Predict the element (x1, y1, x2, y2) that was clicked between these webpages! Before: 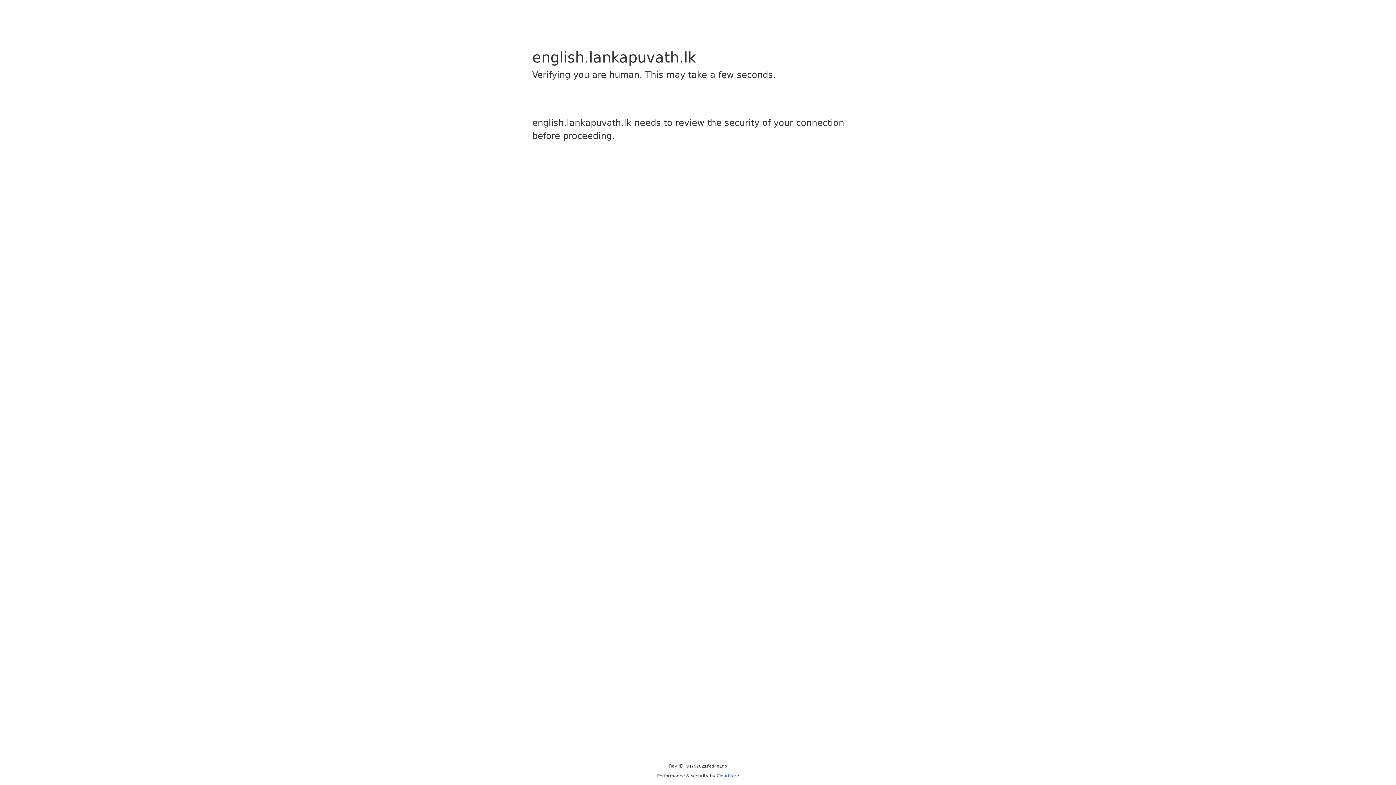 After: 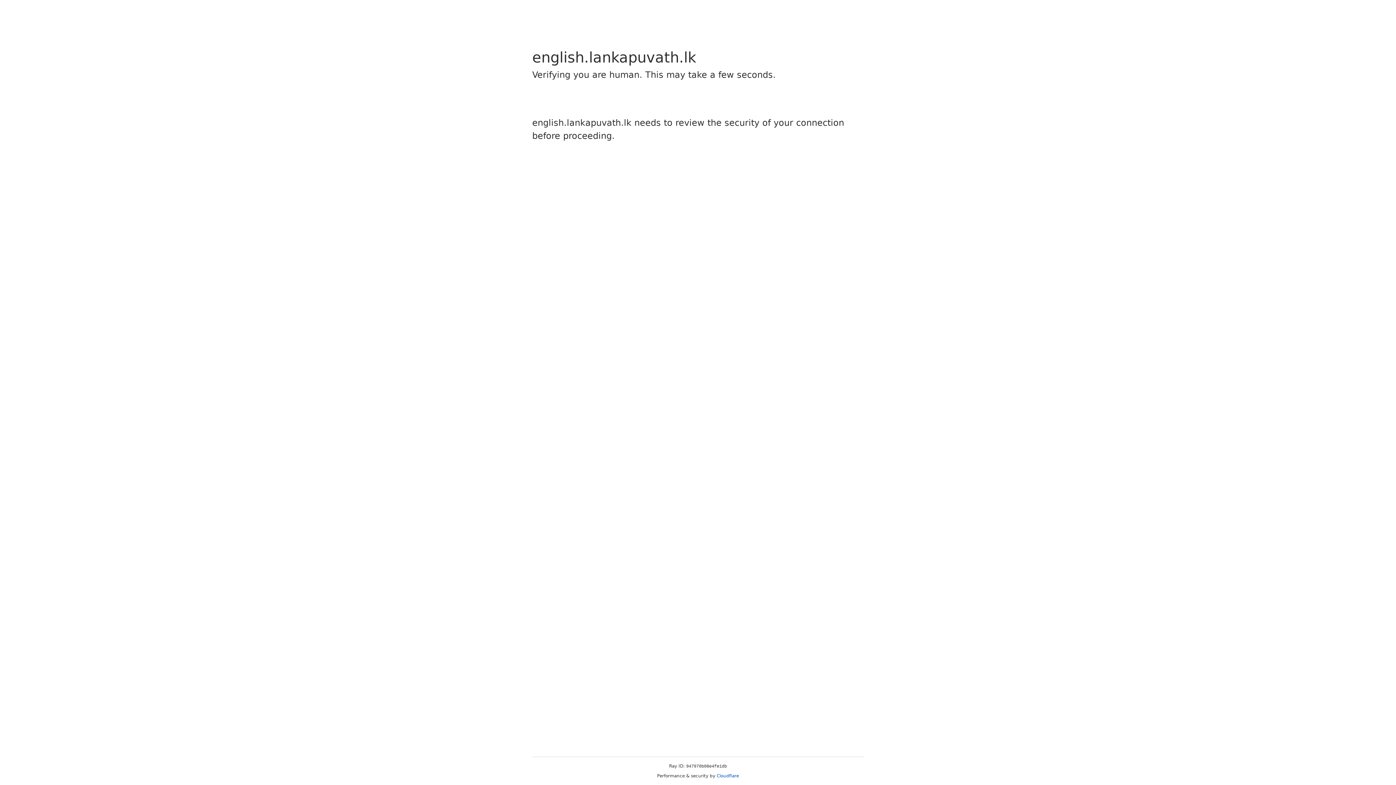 Action: bbox: (716, 773, 739, 778) label: Cloudflare